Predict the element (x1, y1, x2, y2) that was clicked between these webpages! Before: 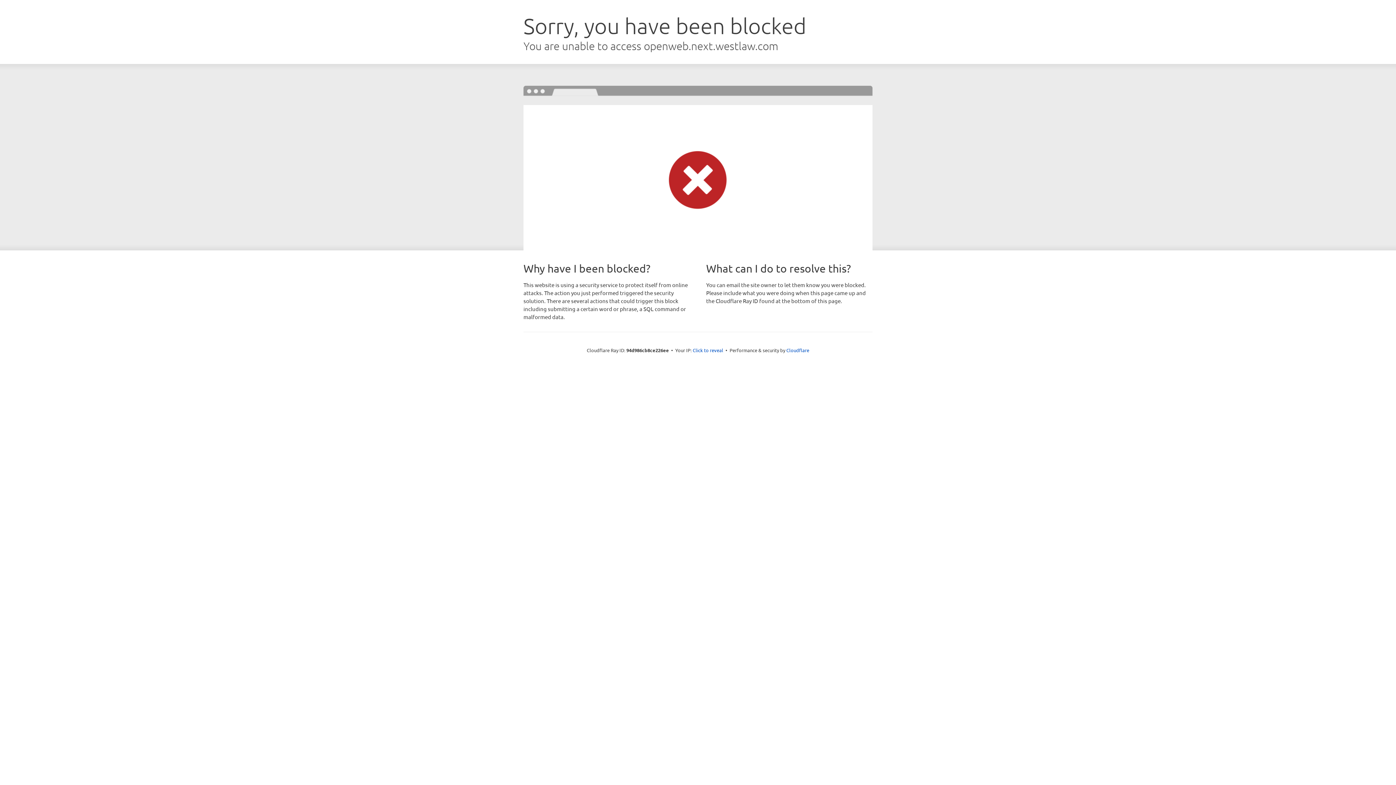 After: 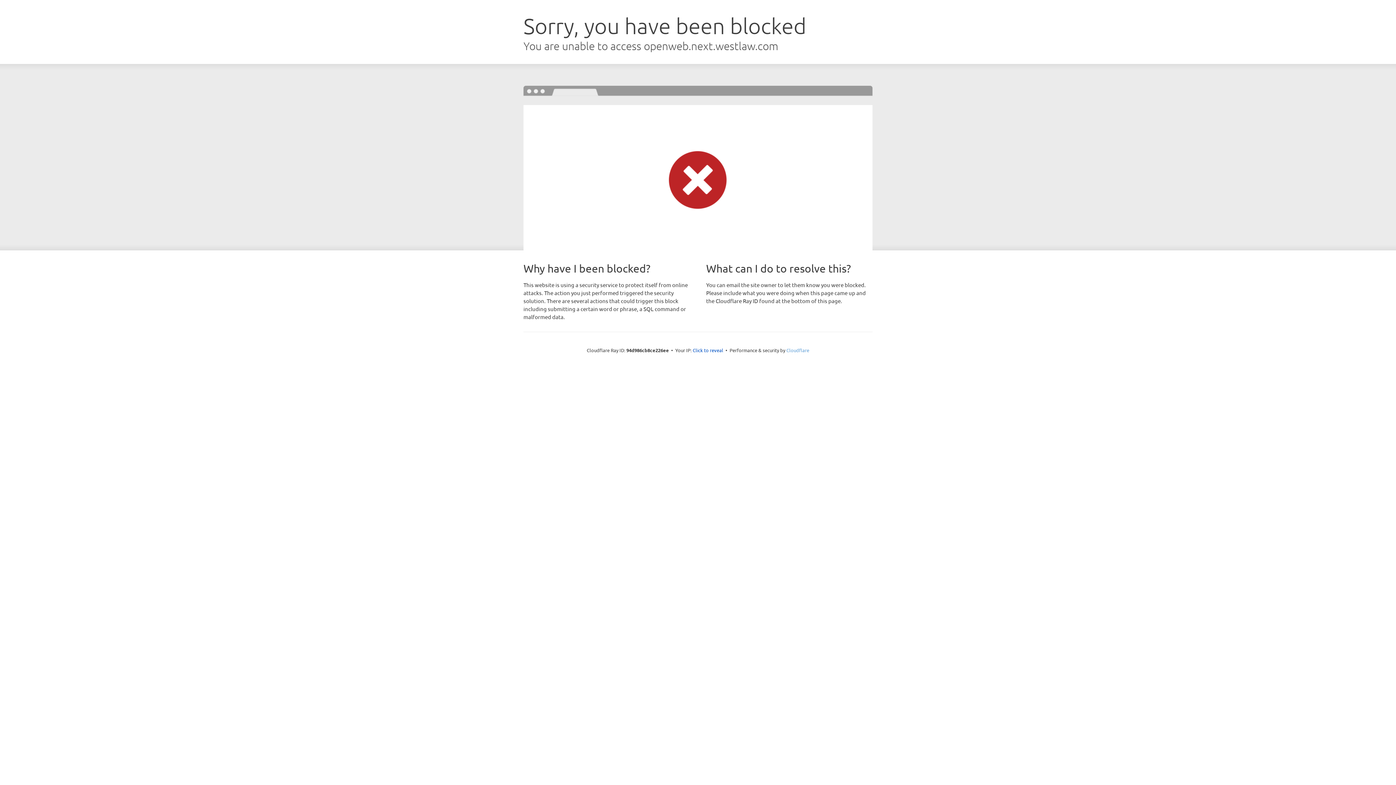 Action: label: Cloudflare bbox: (786, 347, 809, 353)